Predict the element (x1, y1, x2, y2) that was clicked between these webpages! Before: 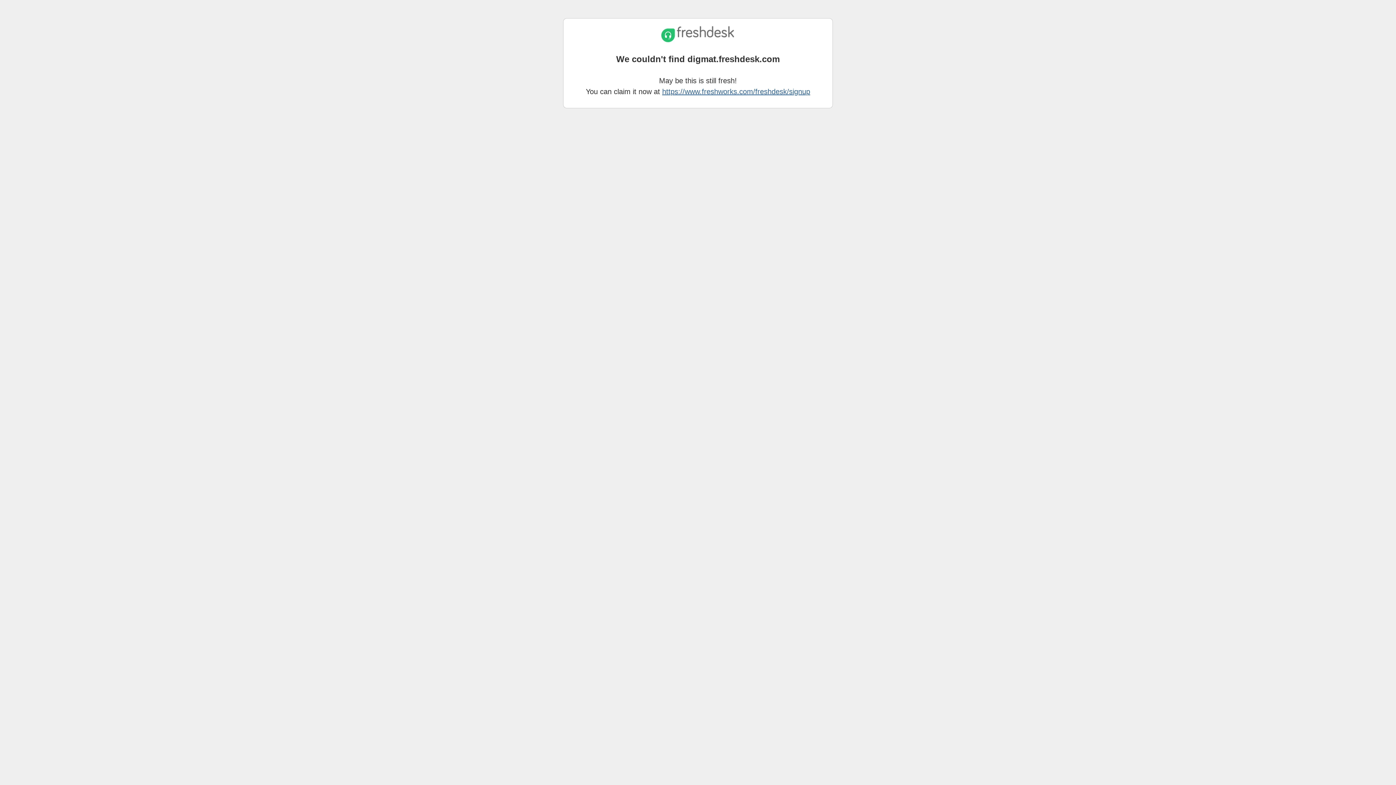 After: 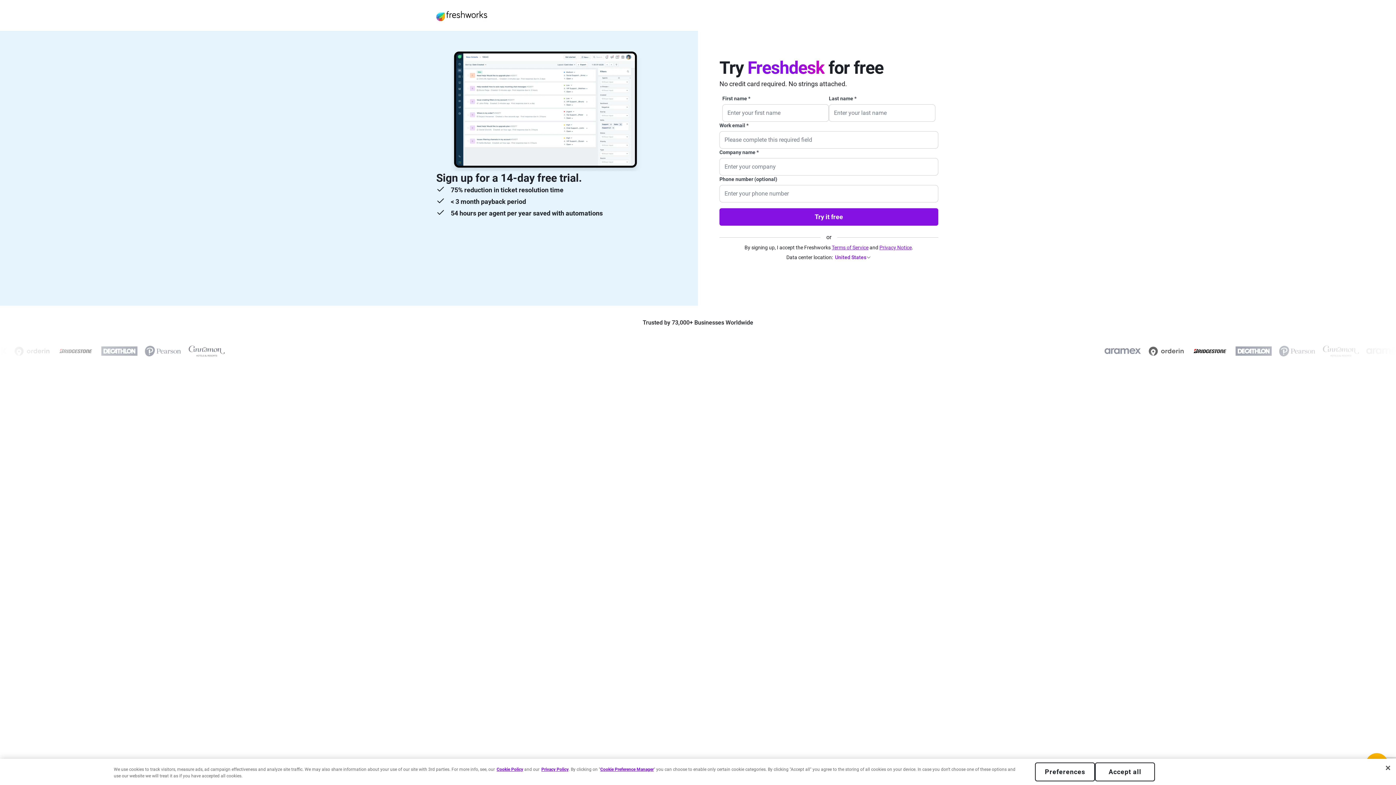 Action: label: https://www.freshworks.com/freshdesk/signup bbox: (662, 87, 810, 95)